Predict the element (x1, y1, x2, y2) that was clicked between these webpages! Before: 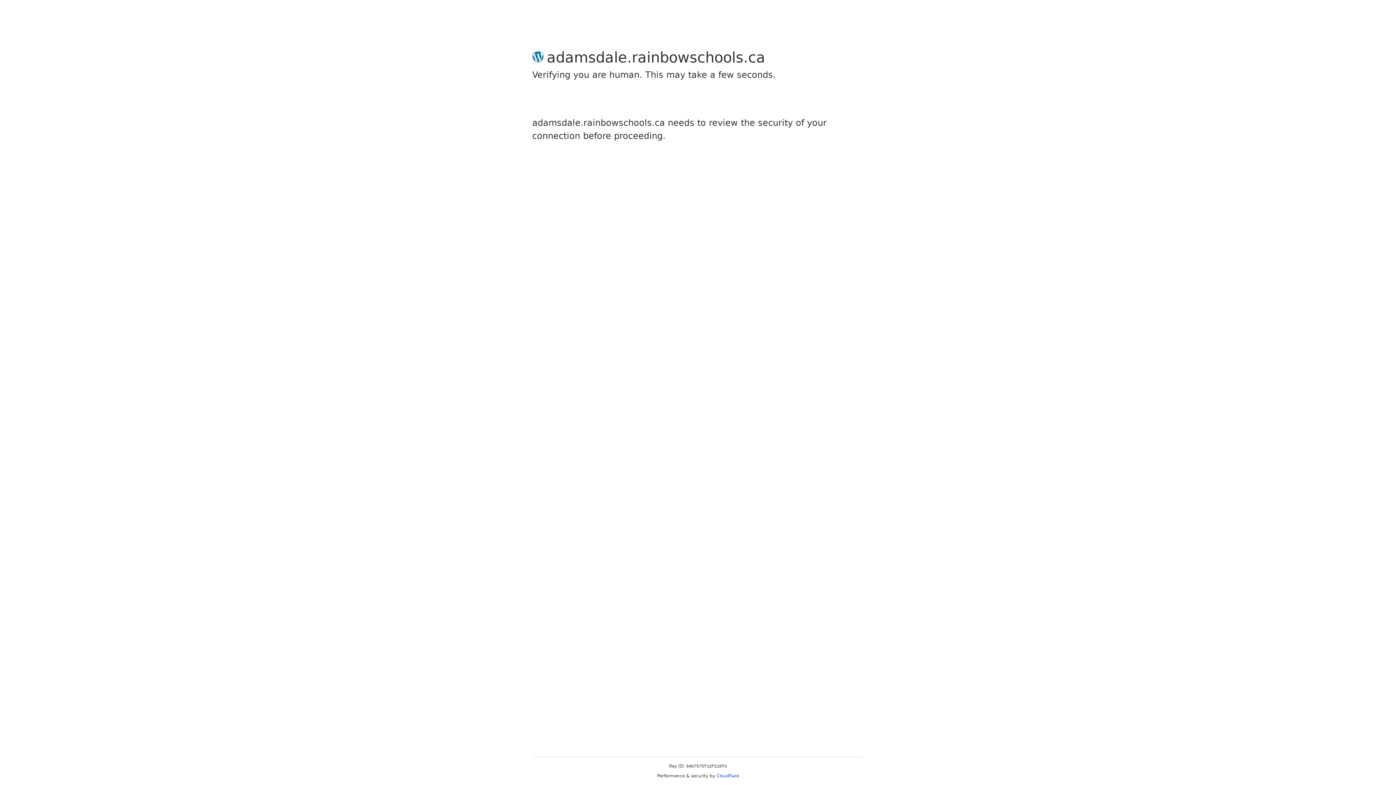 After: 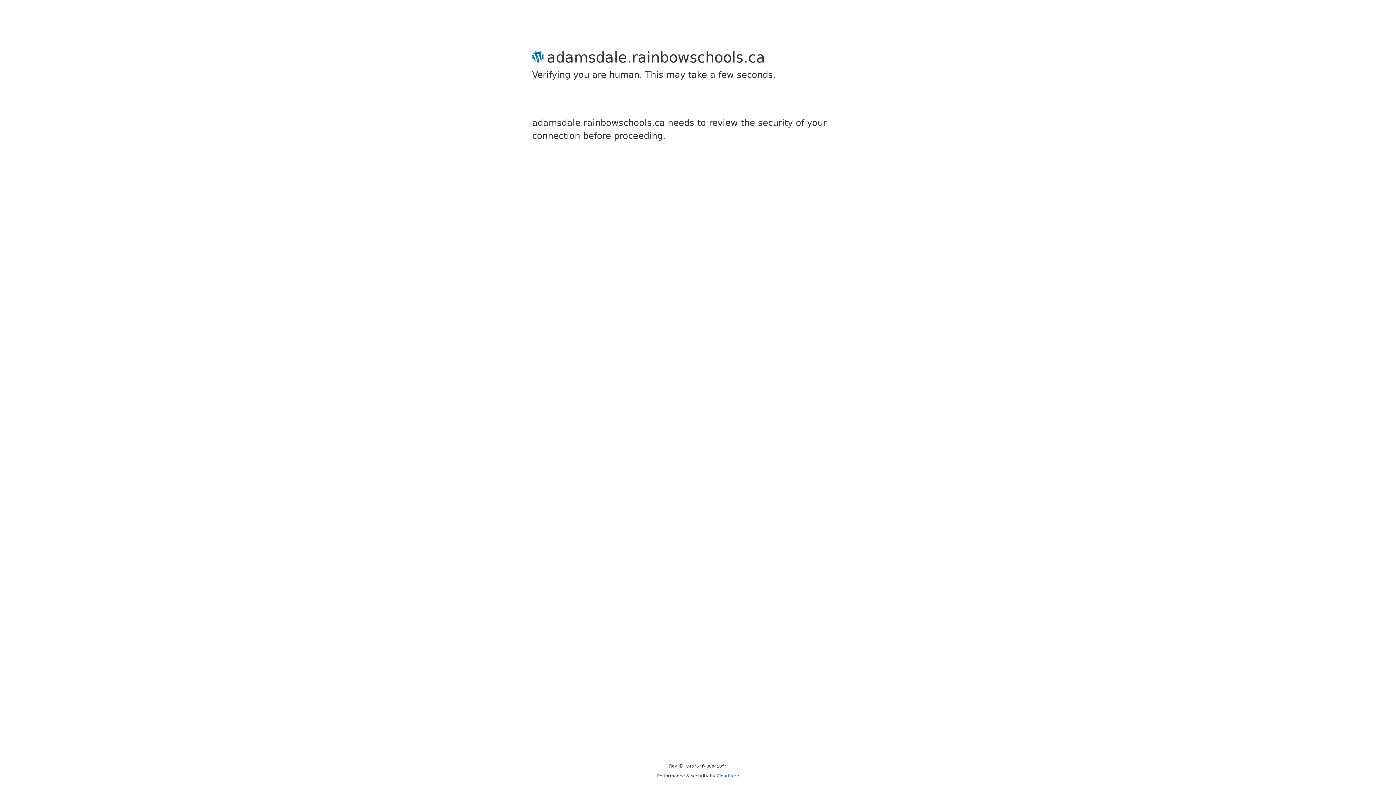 Action: label: Cloudflare bbox: (716, 773, 739, 778)